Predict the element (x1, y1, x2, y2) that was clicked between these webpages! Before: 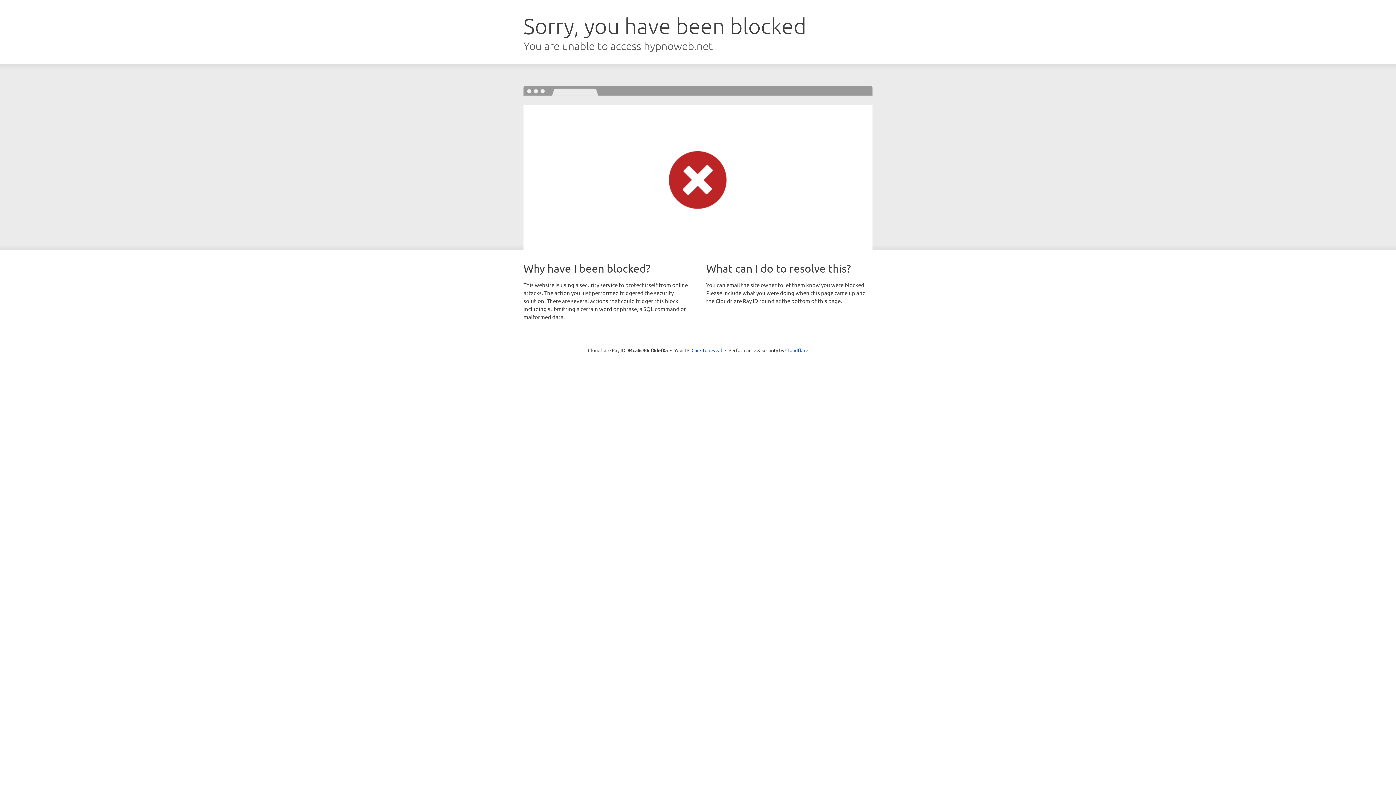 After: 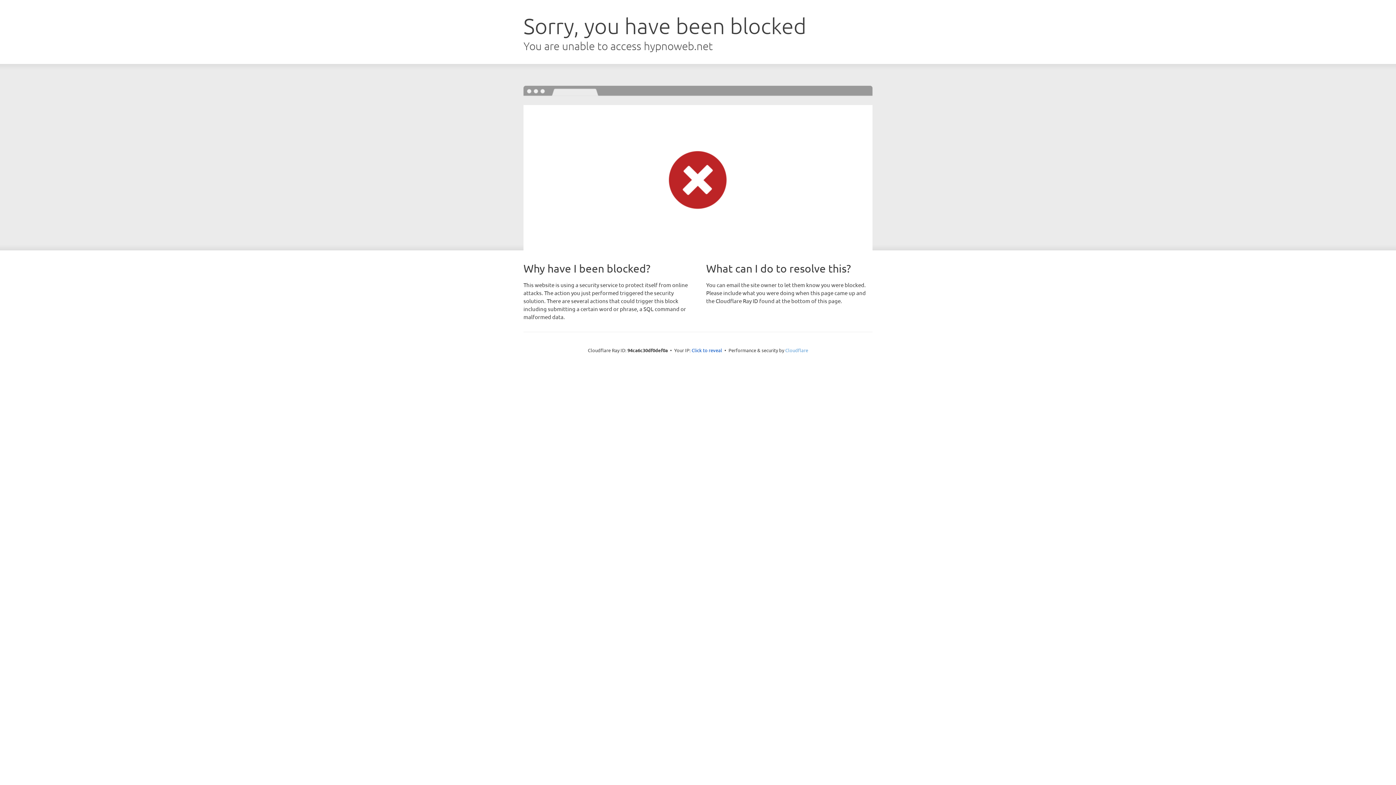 Action: bbox: (785, 347, 808, 353) label: Cloudflare